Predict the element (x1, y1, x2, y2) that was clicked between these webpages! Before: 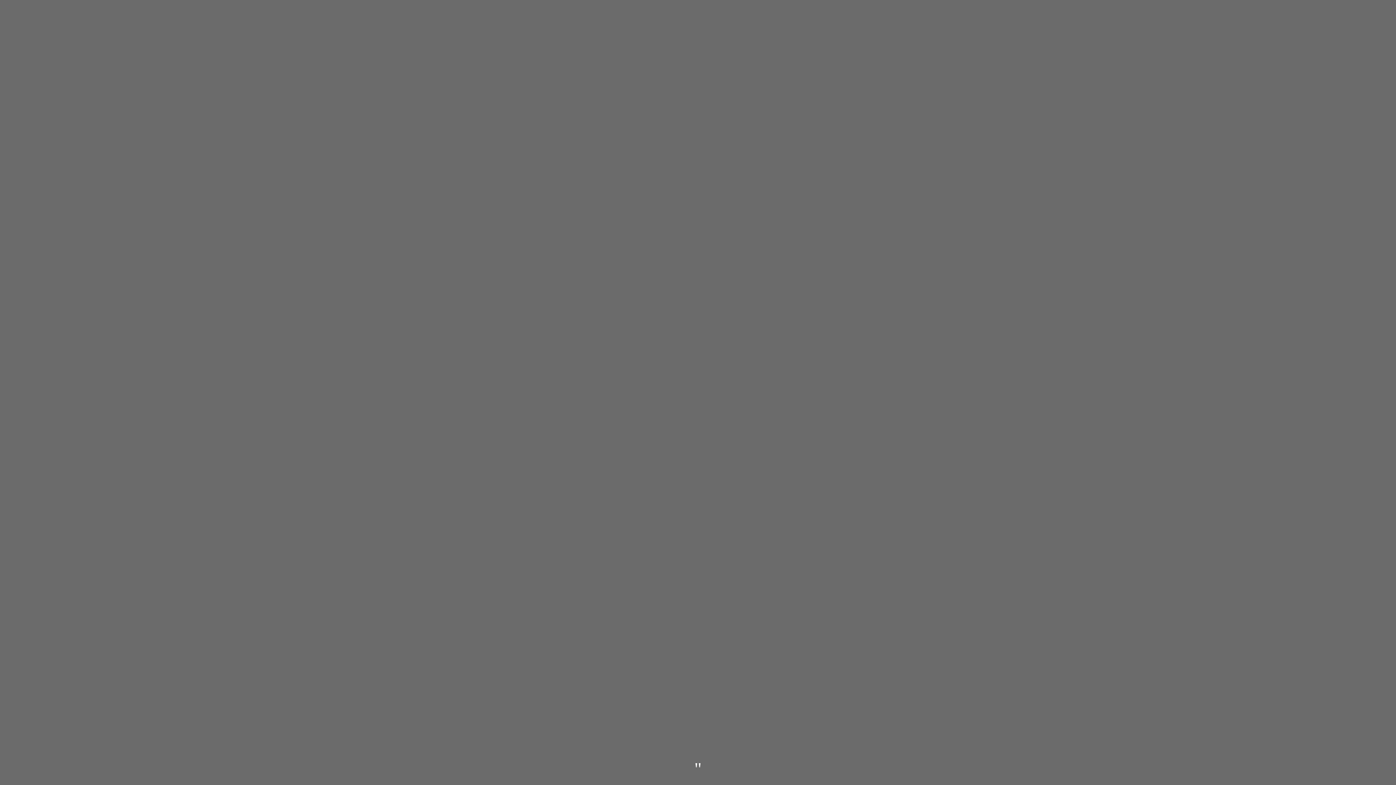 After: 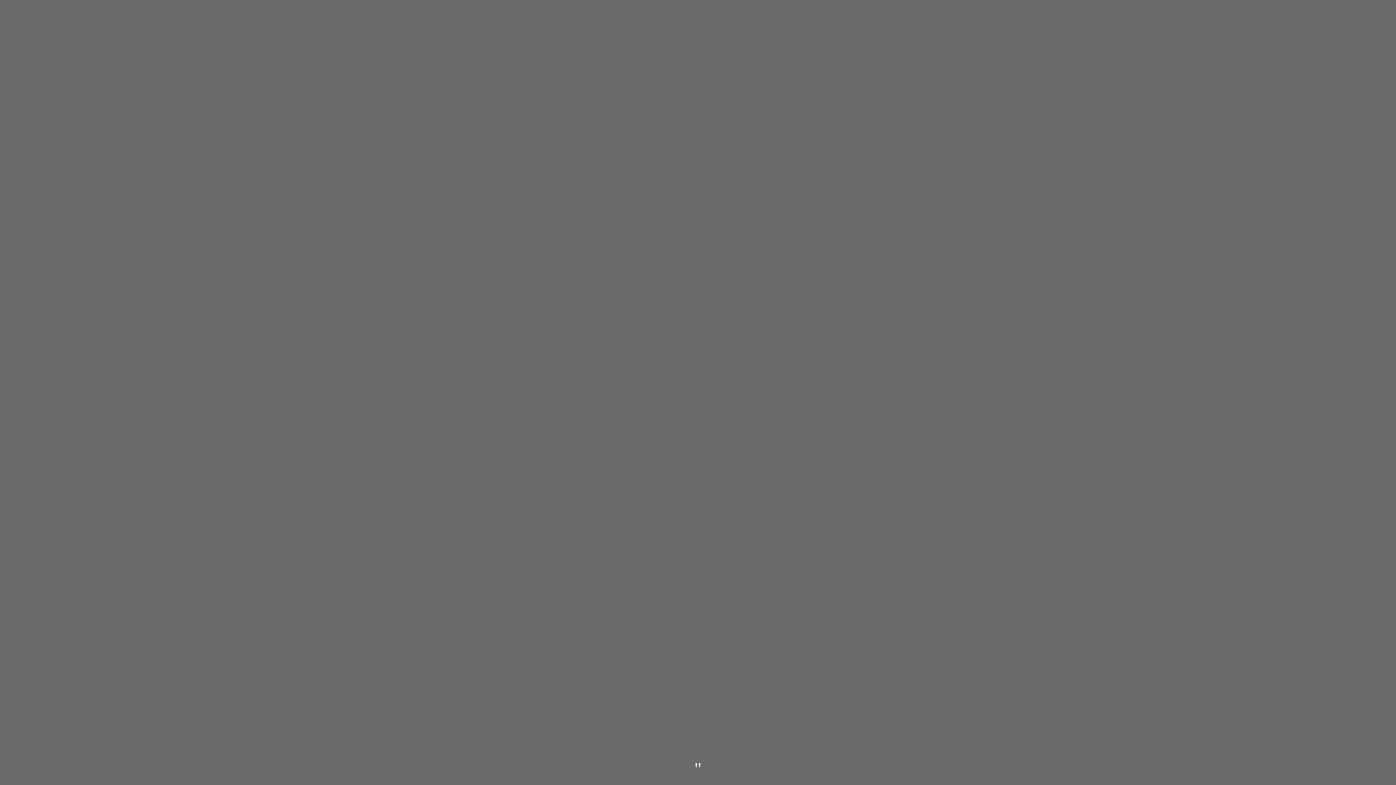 Action: label: " bbox: (694, 760, 701, 778)